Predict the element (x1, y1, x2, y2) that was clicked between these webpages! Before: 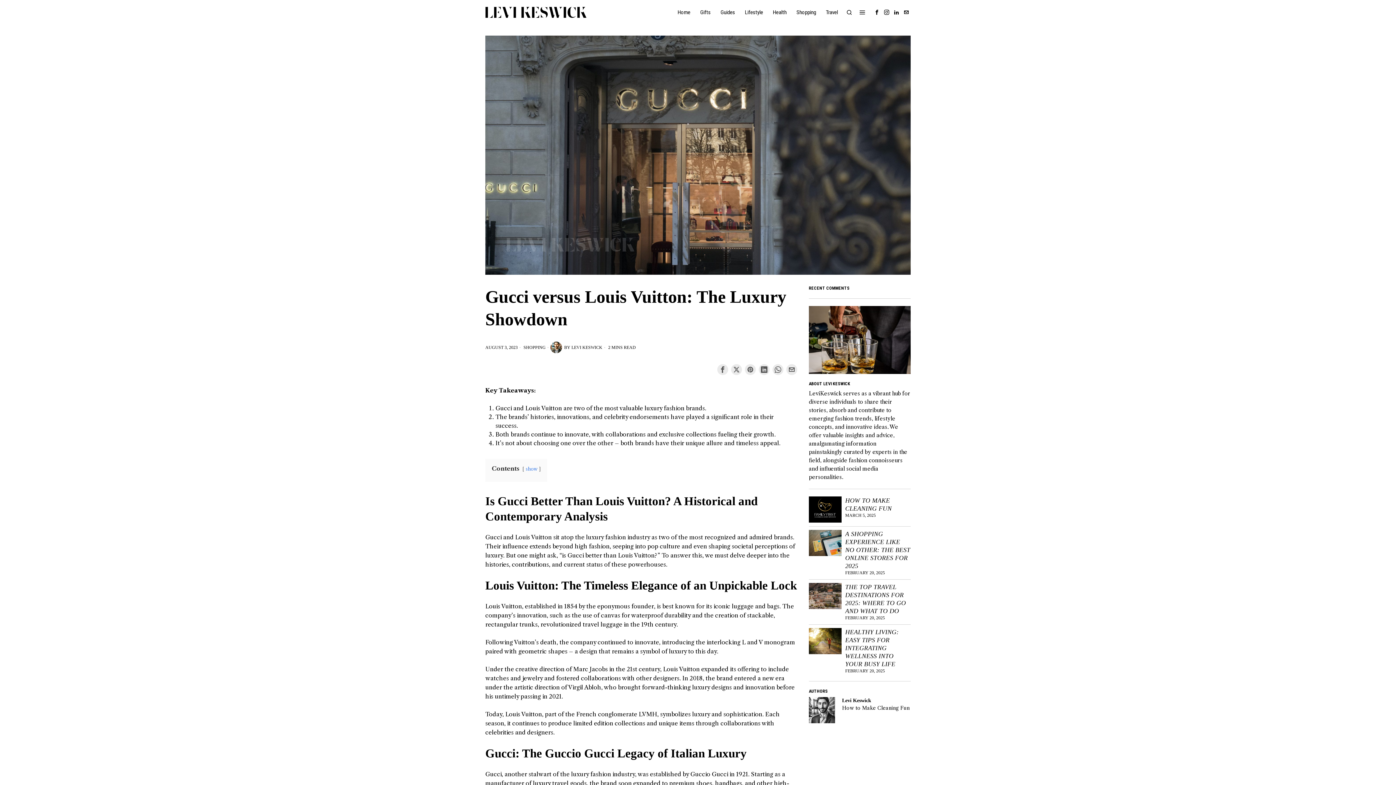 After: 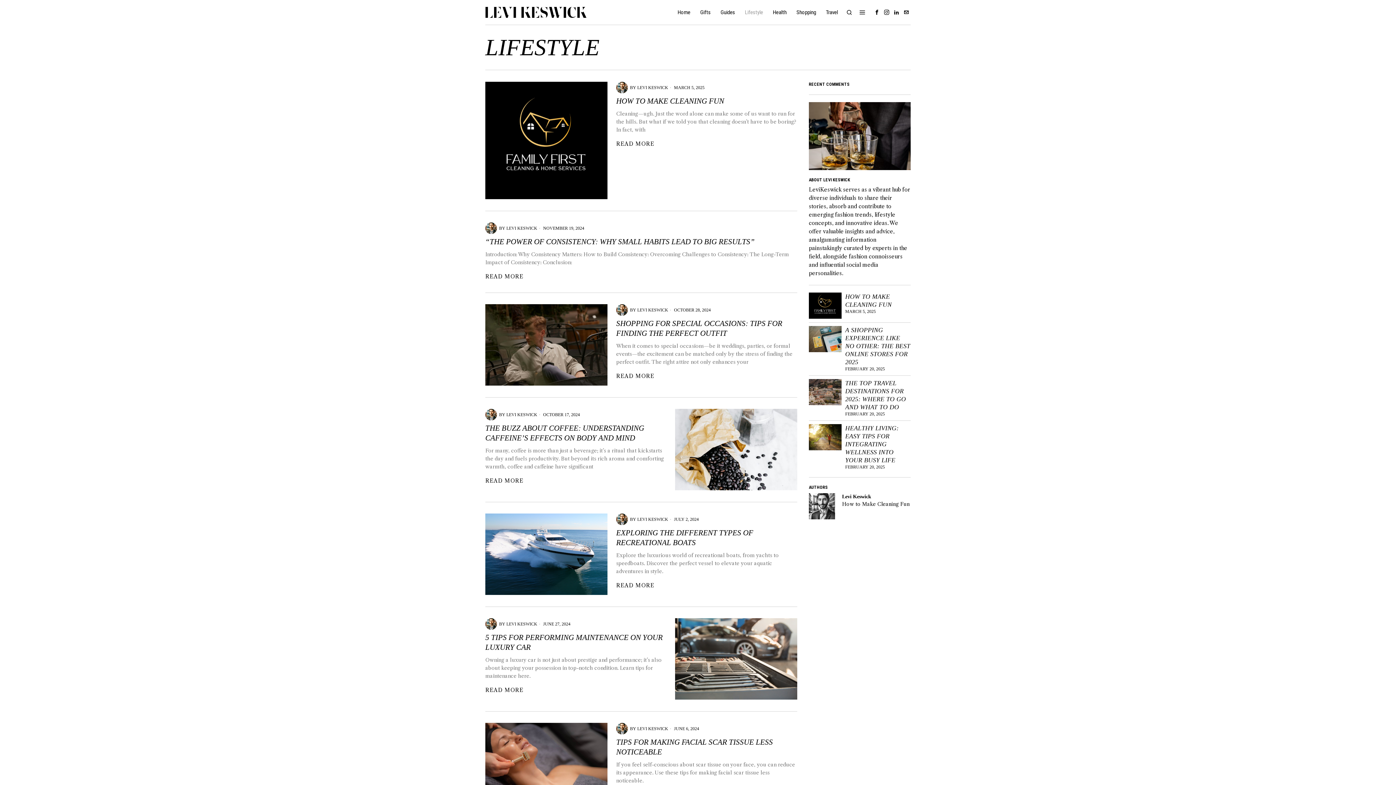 Action: bbox: (740, 5, 768, 19) label: Lifestyle